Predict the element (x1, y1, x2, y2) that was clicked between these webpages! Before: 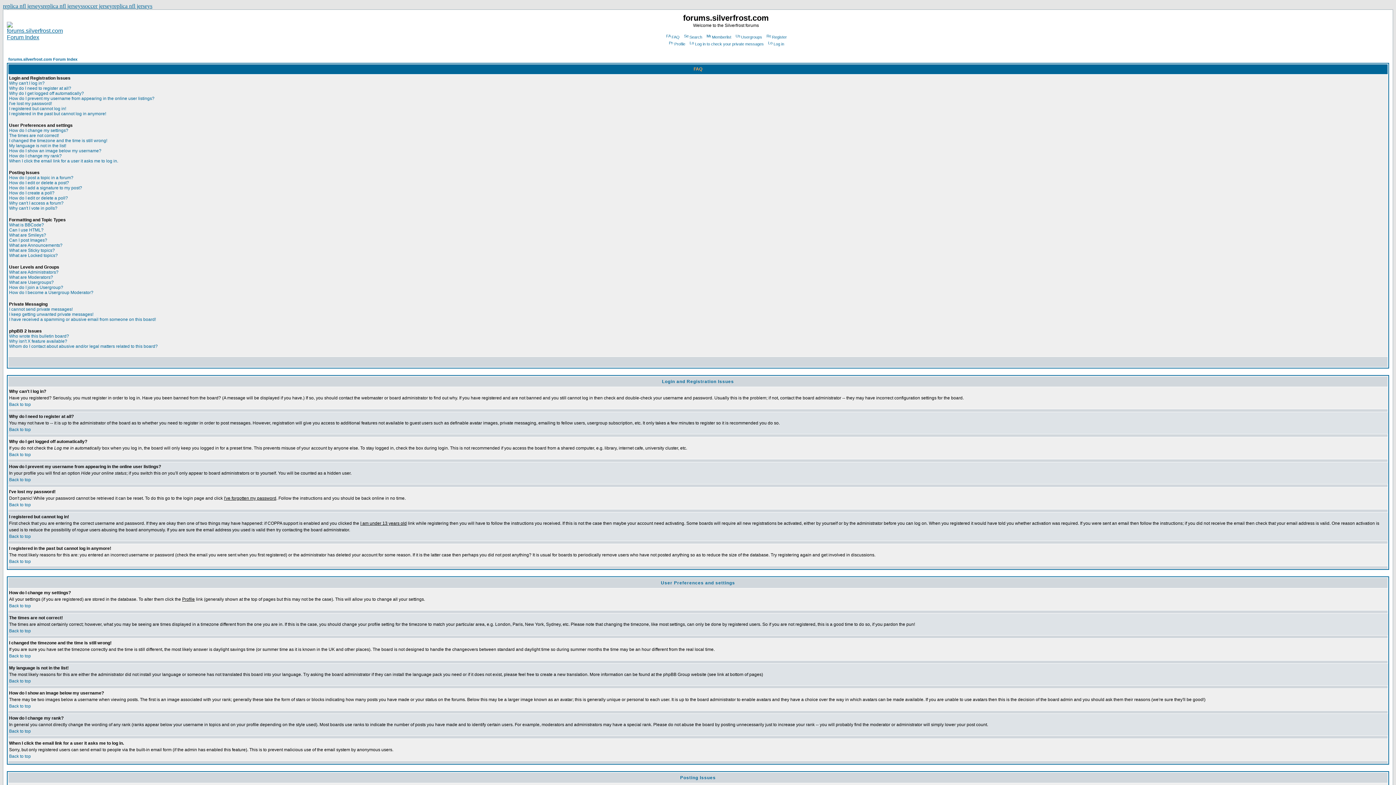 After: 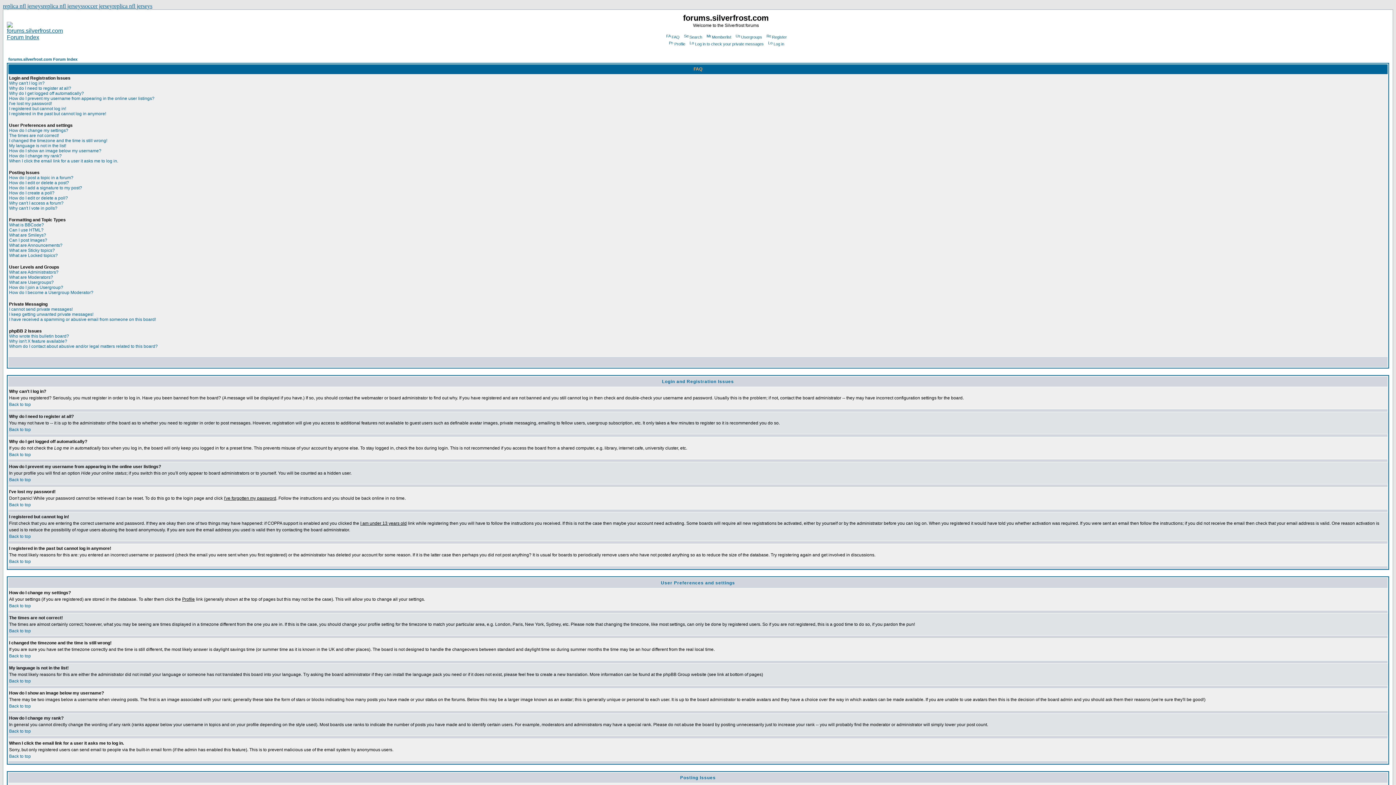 Action: bbox: (665, 34, 679, 39) label: FAQ